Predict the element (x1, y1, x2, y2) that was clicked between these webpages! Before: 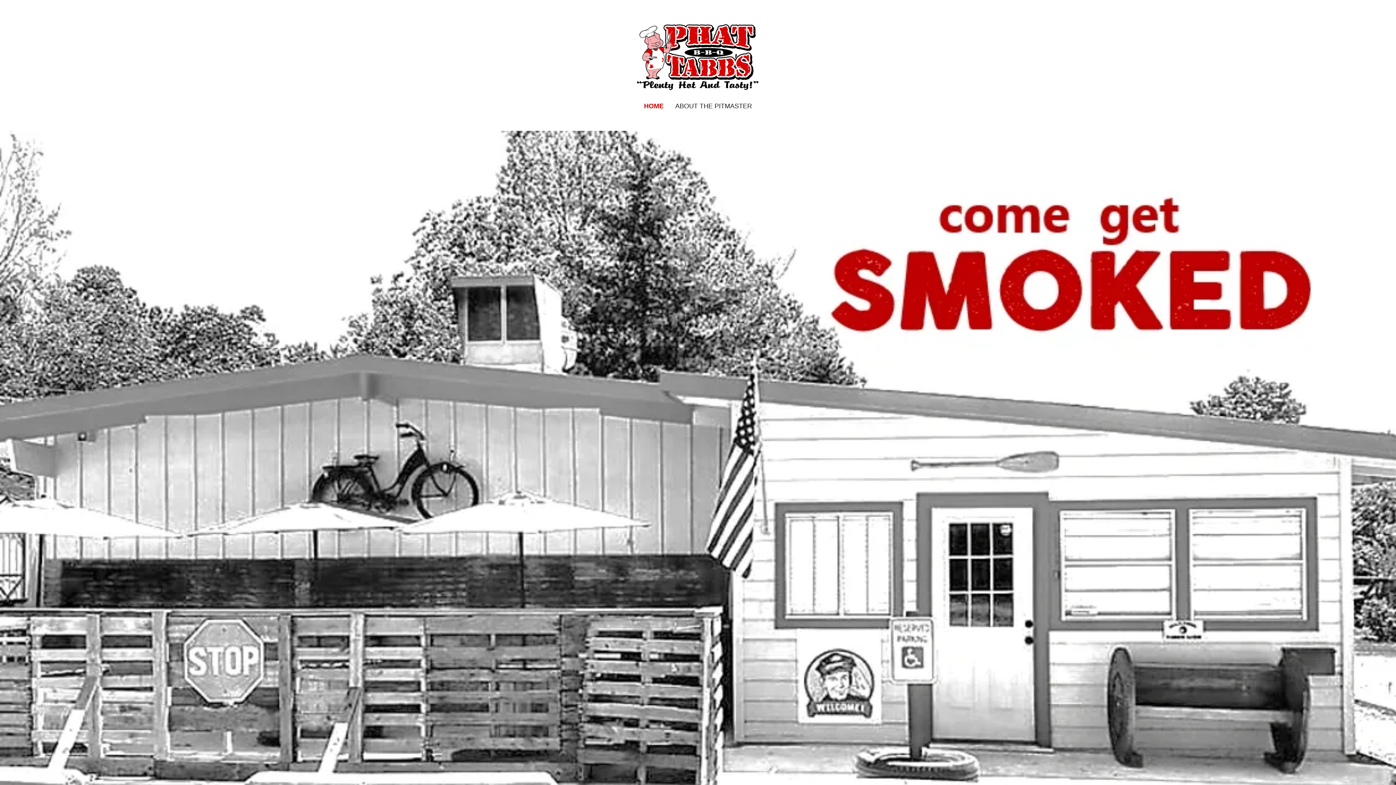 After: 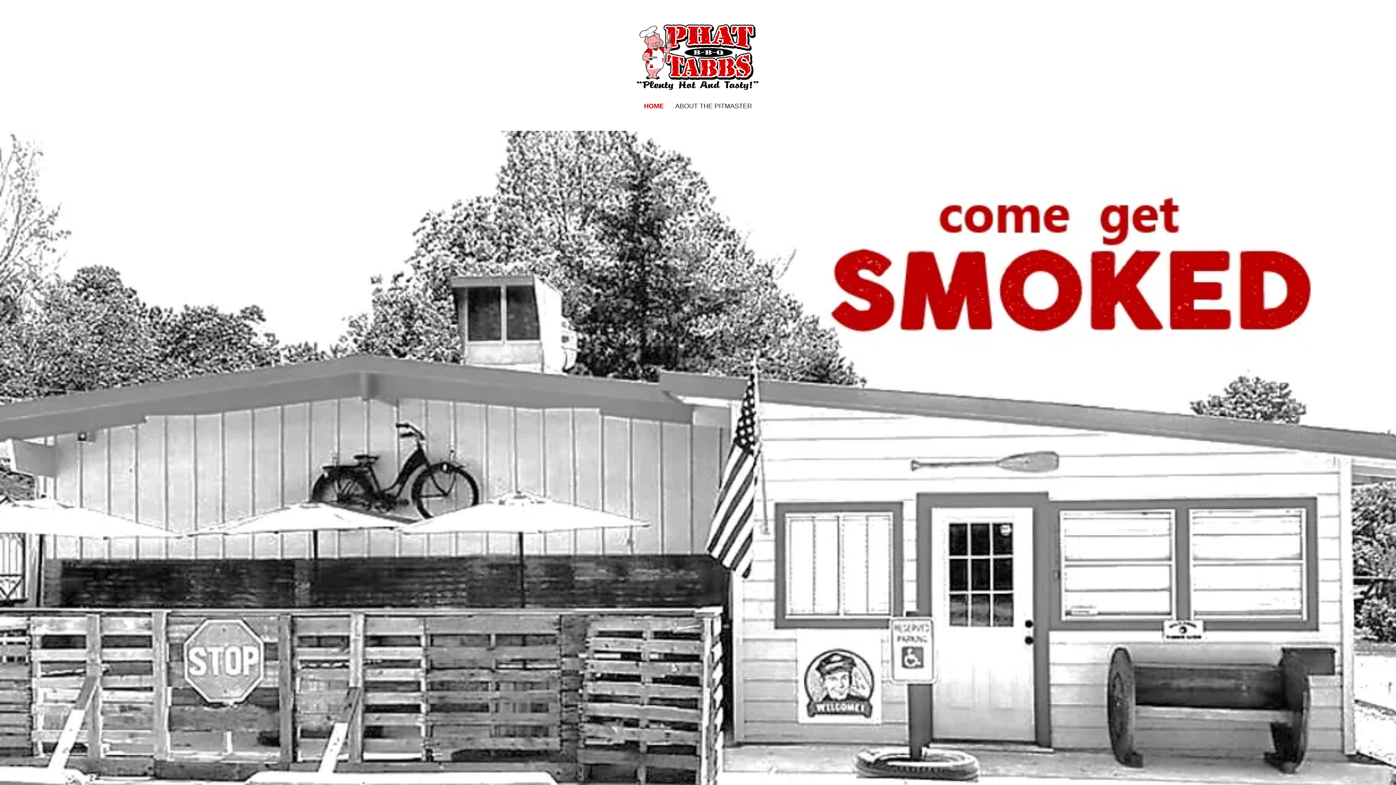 Action: bbox: (644, 101, 663, 110) label: HOME